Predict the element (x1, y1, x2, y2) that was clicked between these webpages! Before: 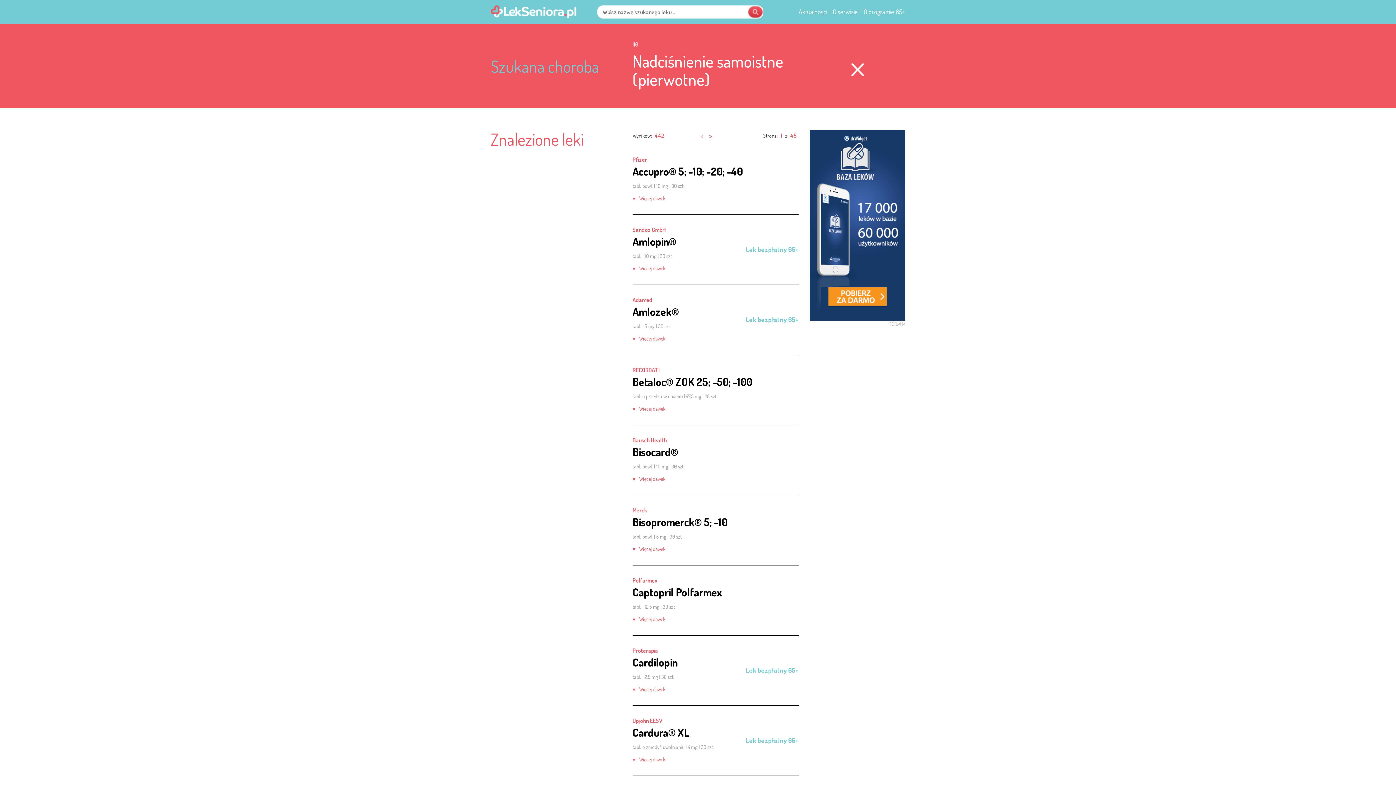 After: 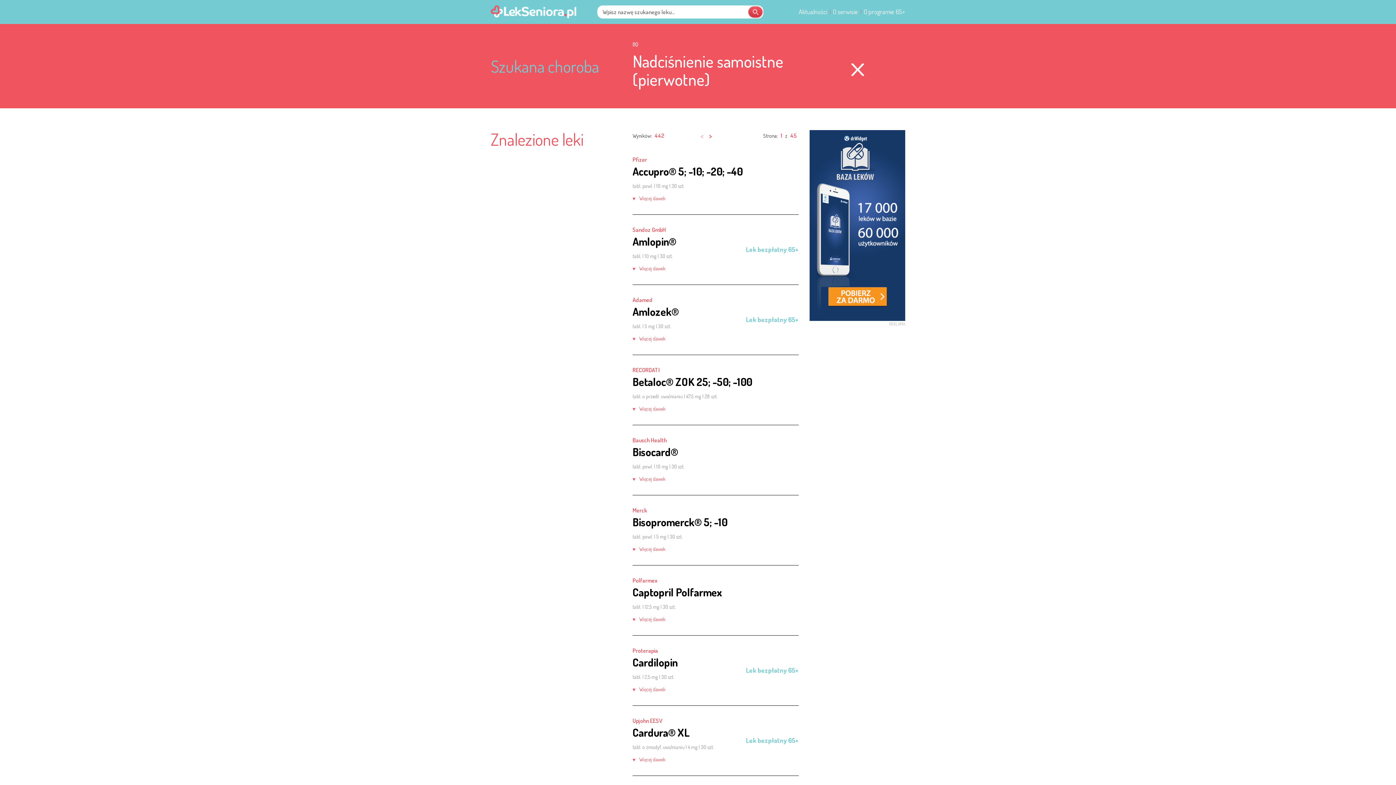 Action: label: Nadciśnienie samoistne (pierwotne) bbox: (632, 52, 799, 88)